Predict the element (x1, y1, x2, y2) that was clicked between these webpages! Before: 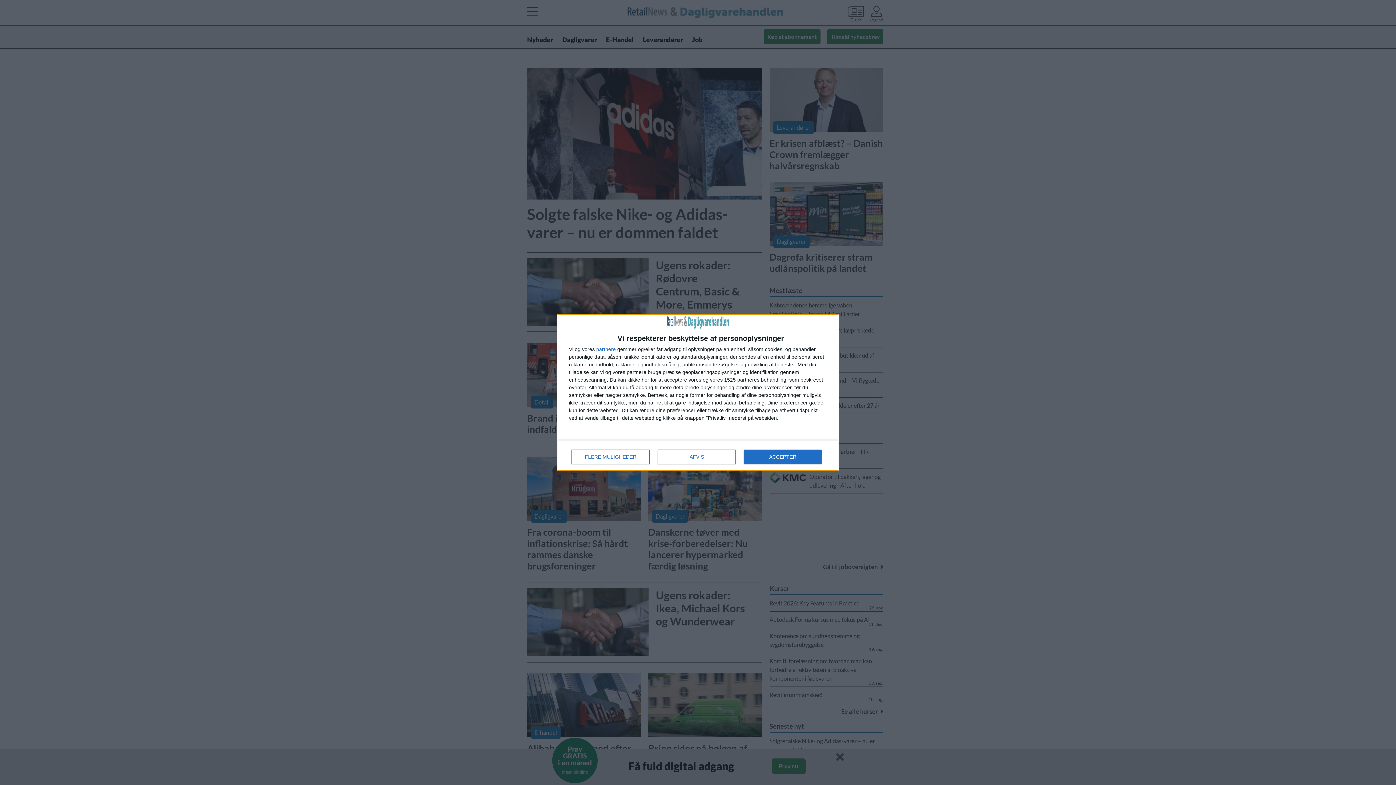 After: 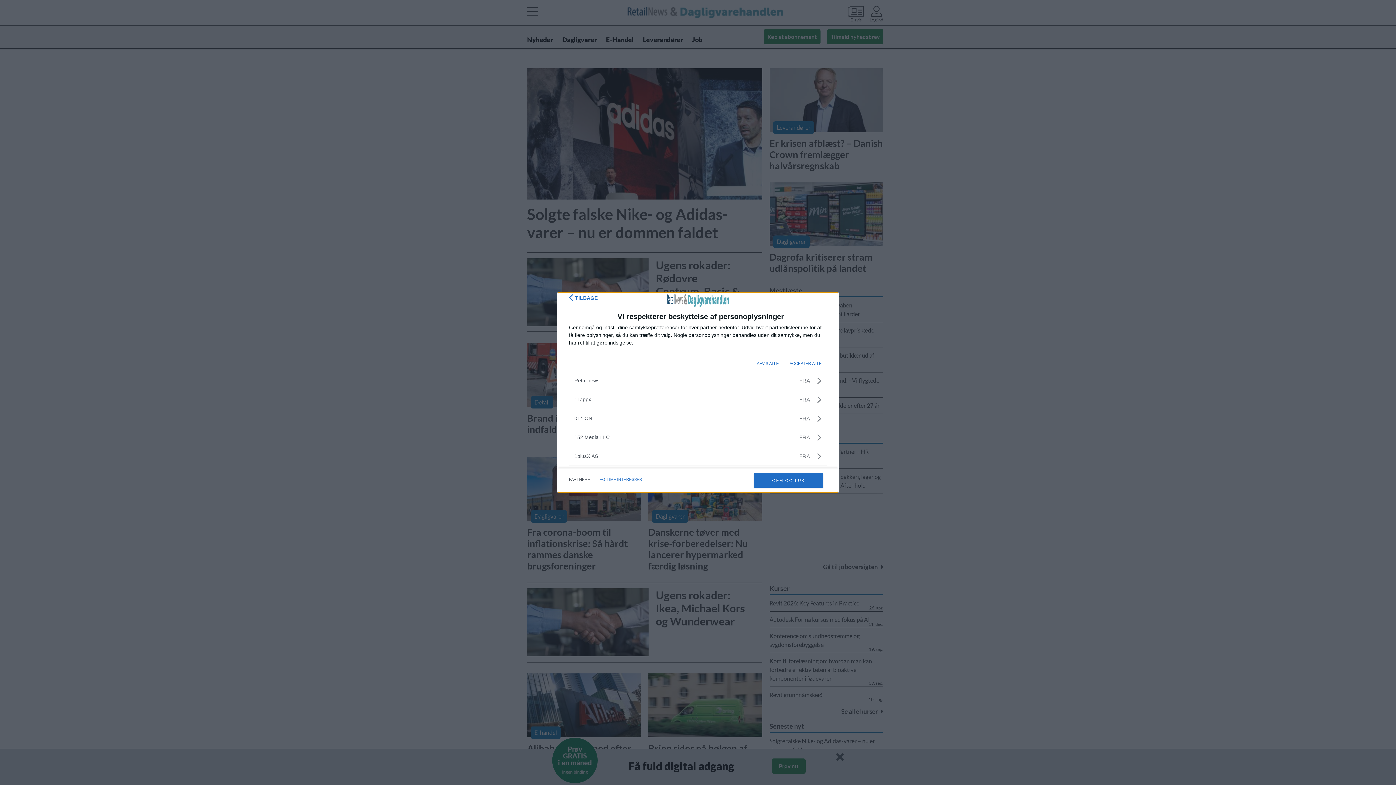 Action: bbox: (596, 346, 616, 352) label: partnere